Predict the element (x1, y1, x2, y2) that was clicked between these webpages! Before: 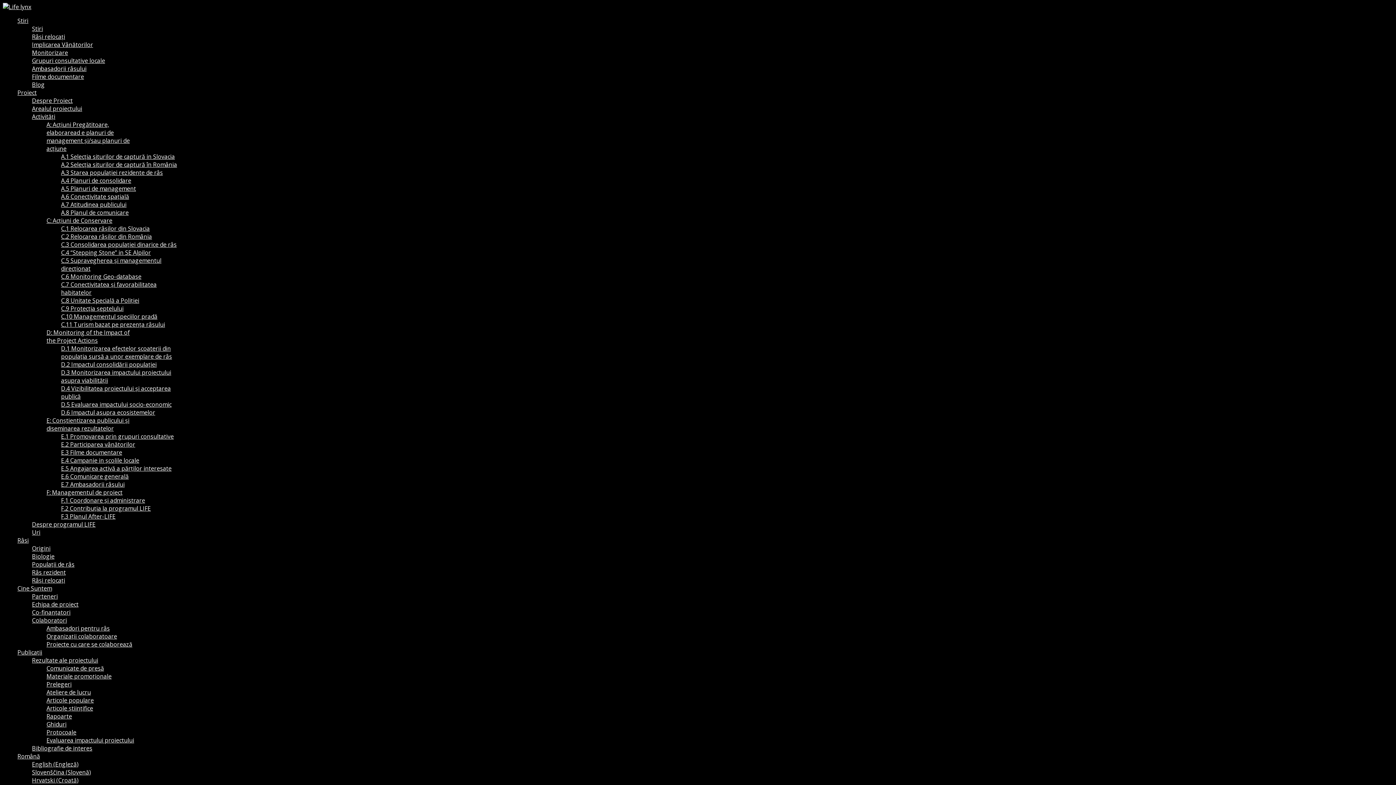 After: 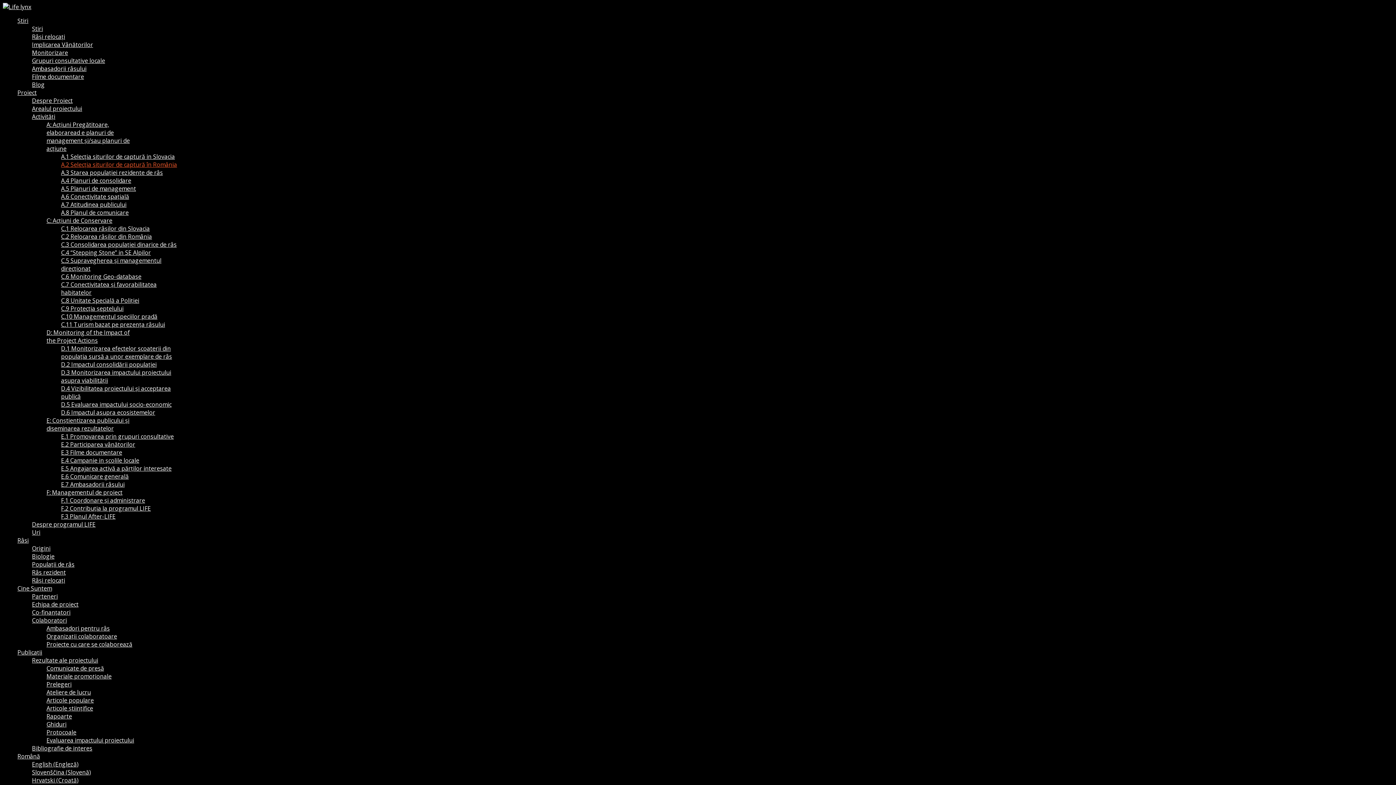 Action: bbox: (61, 160, 177, 168) label: A.2 Selecția siturilor de captură în România